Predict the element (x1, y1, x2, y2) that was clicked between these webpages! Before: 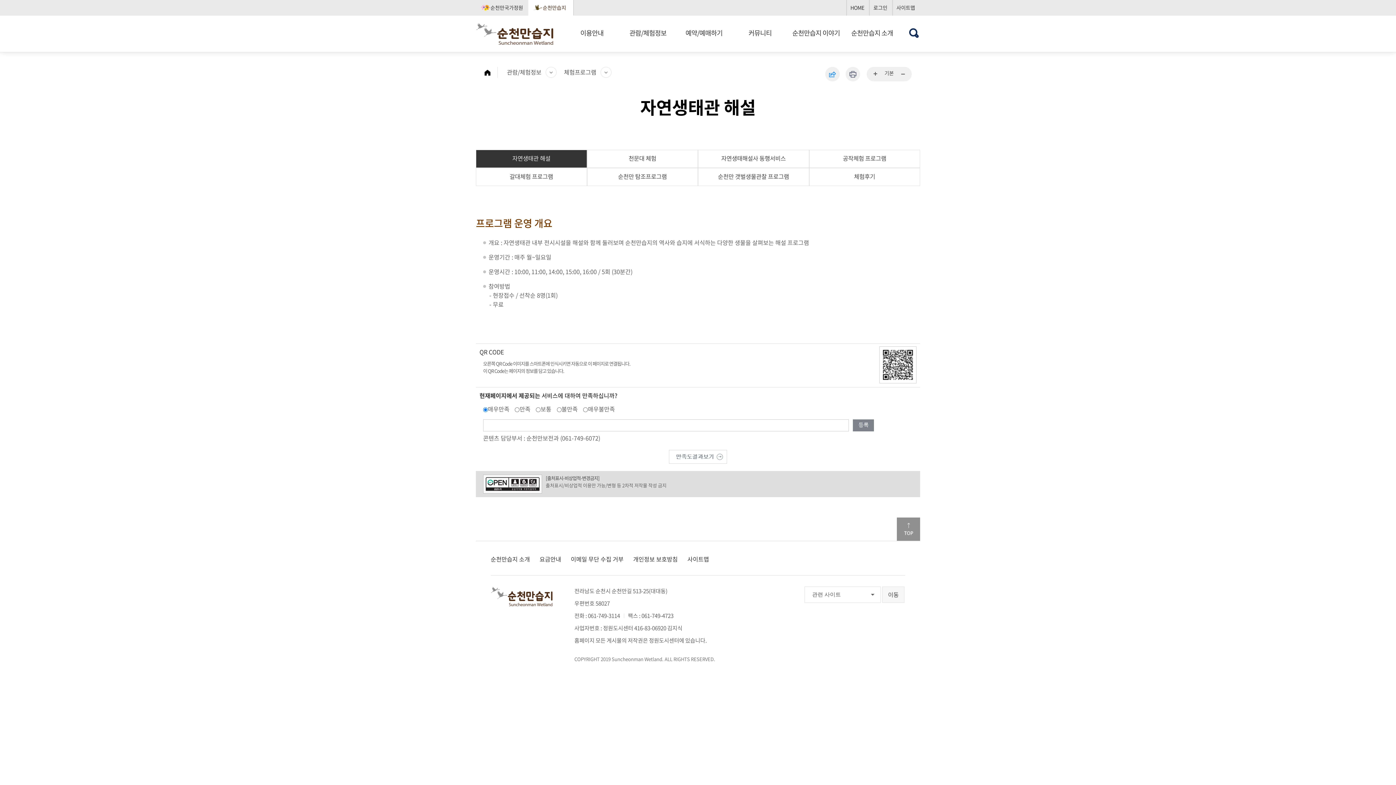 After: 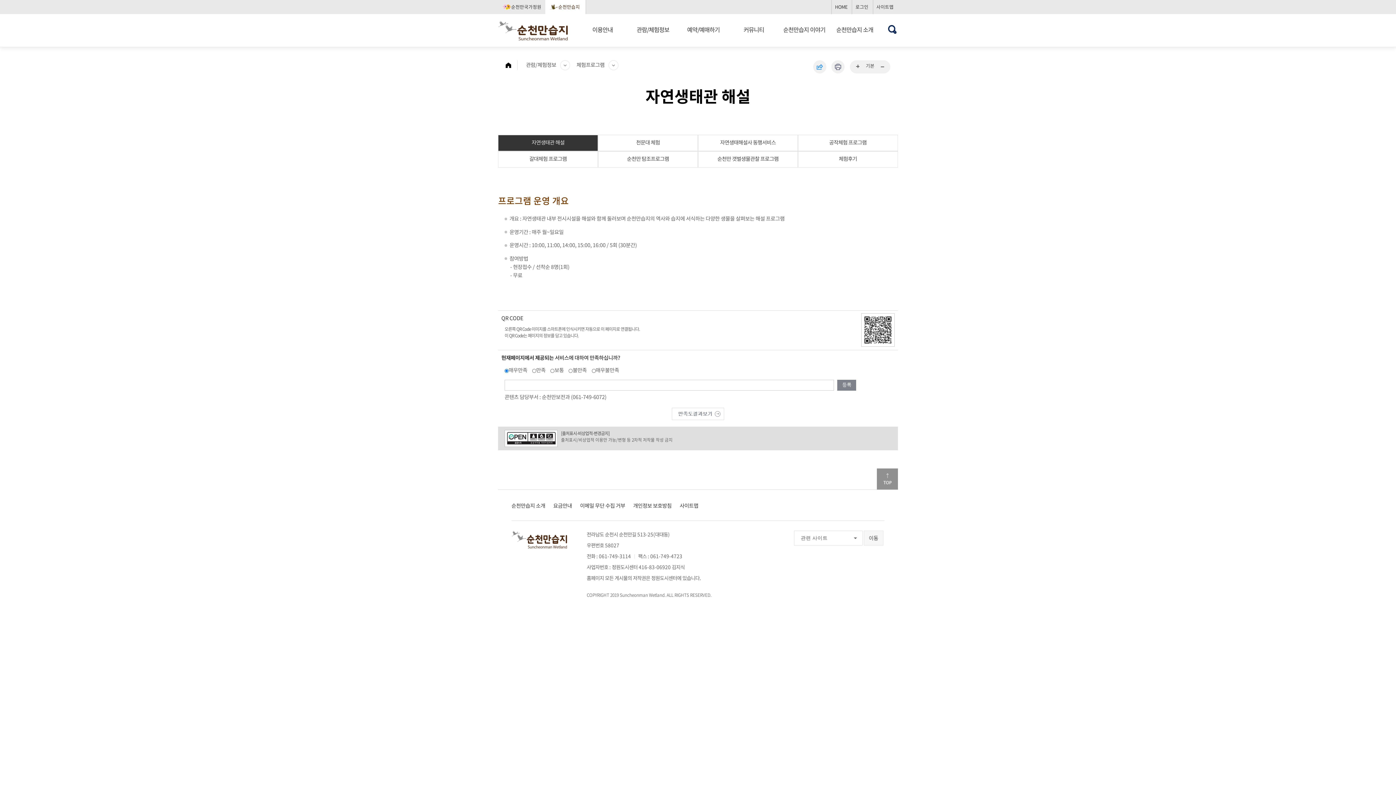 Action: label: ... bbox: (899, 70, 906, 77)